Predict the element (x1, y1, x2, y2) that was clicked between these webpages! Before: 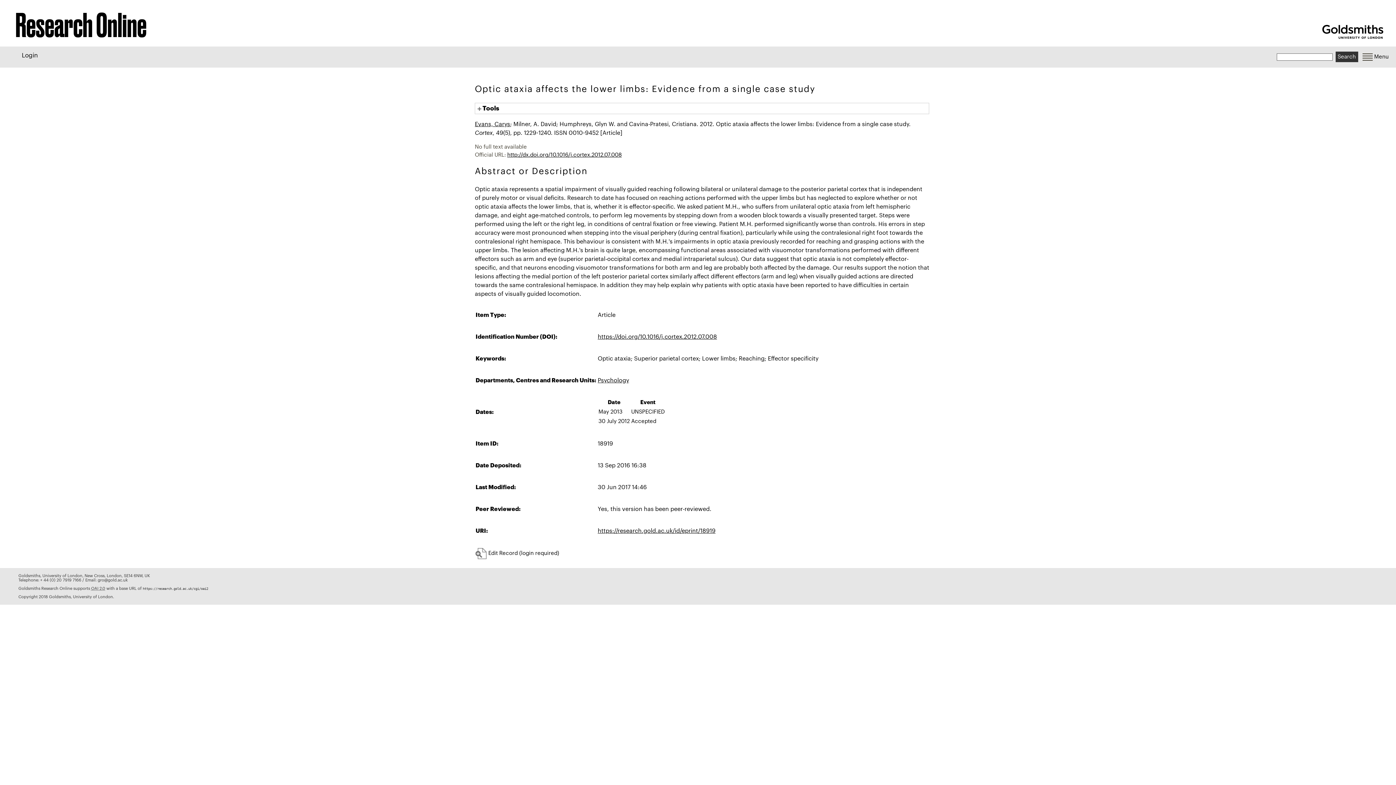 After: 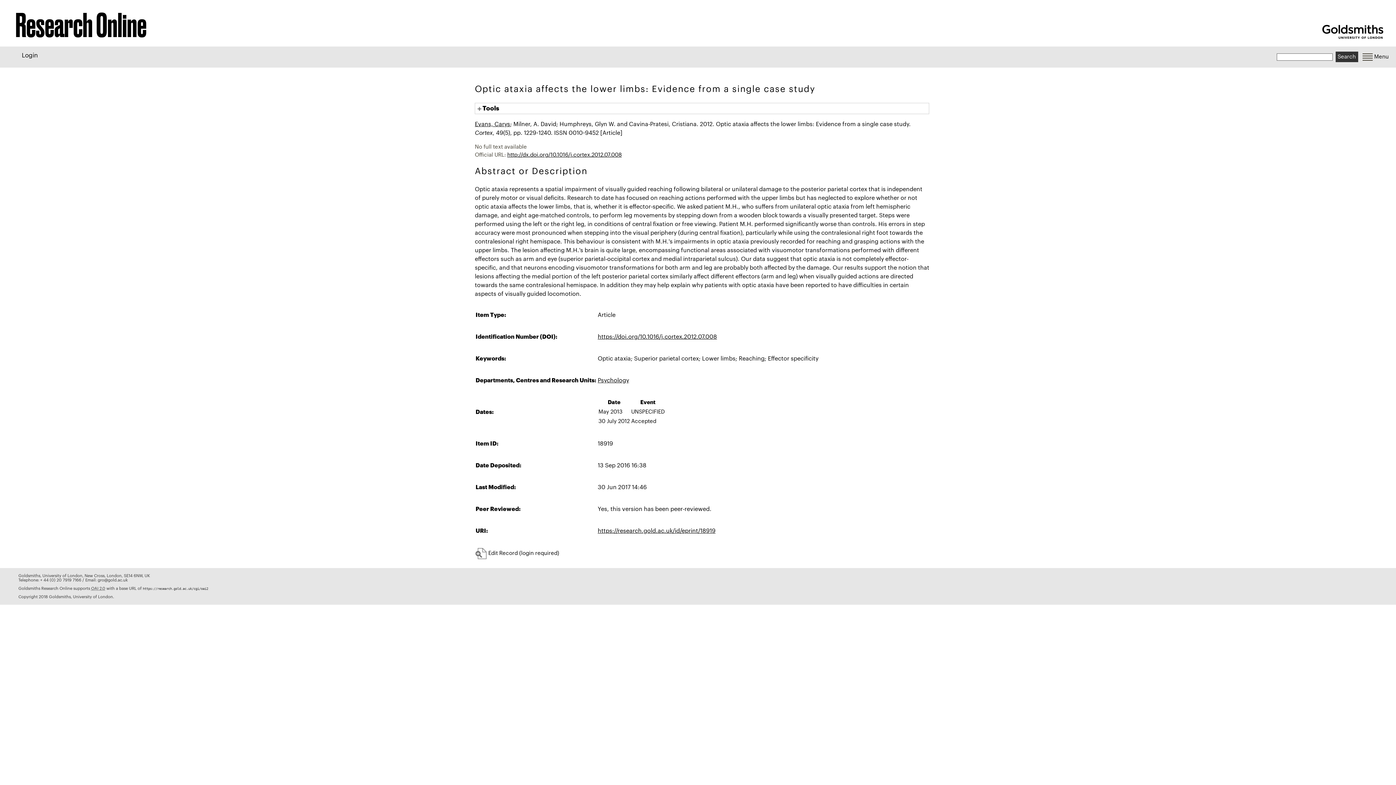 Action: label: https://doi.org/10.1016/j.cortex.2012.07.008 bbox: (597, 334, 717, 340)